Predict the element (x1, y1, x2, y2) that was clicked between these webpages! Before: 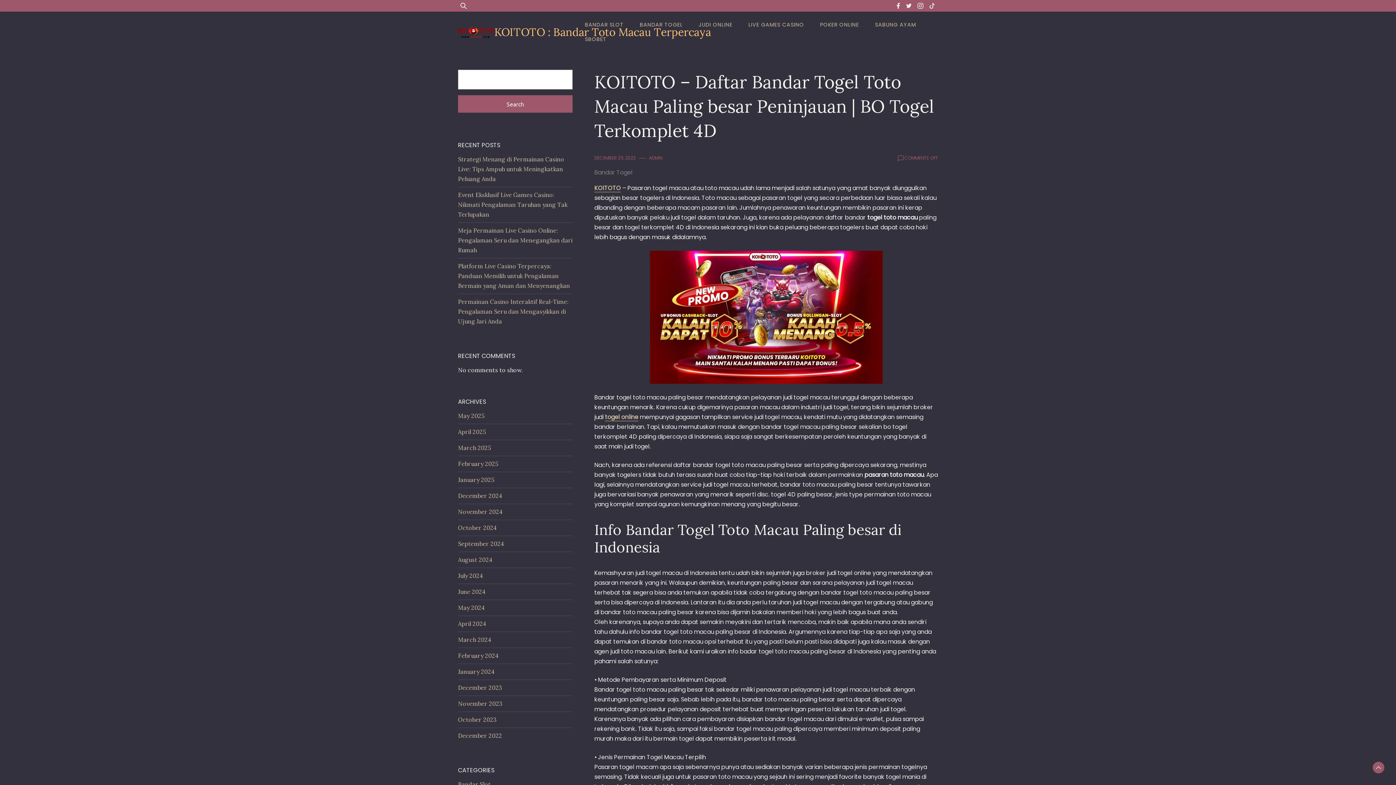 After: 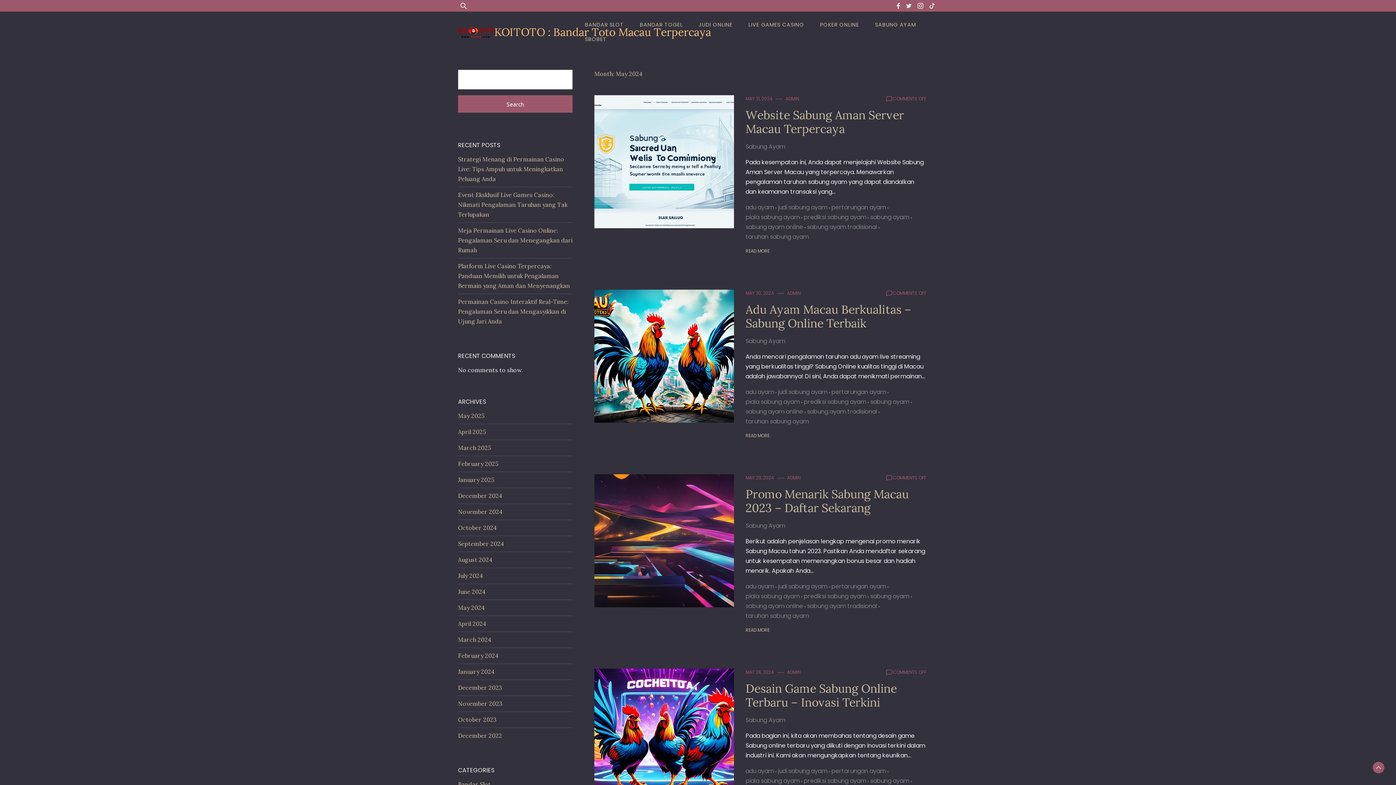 Action: label: May 2024 bbox: (458, 604, 485, 611)